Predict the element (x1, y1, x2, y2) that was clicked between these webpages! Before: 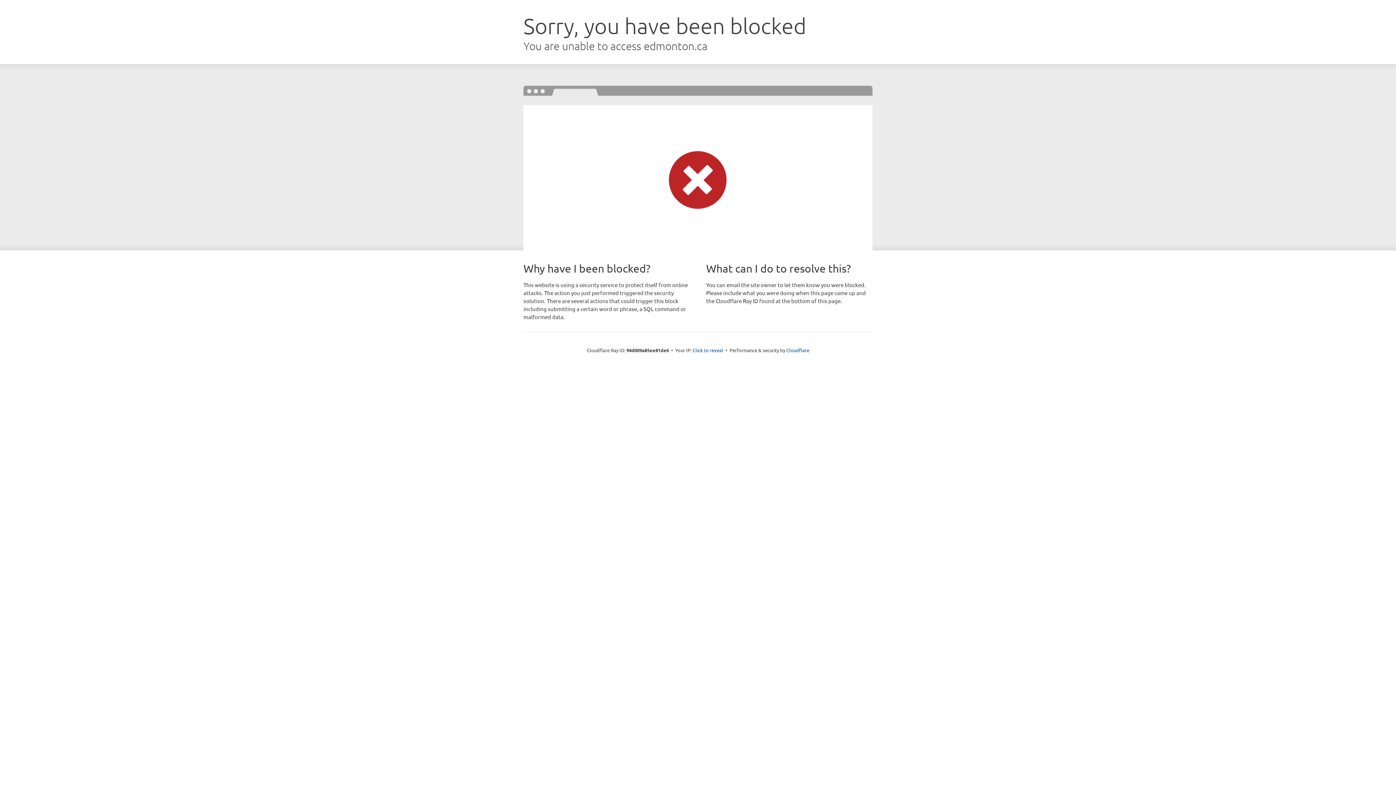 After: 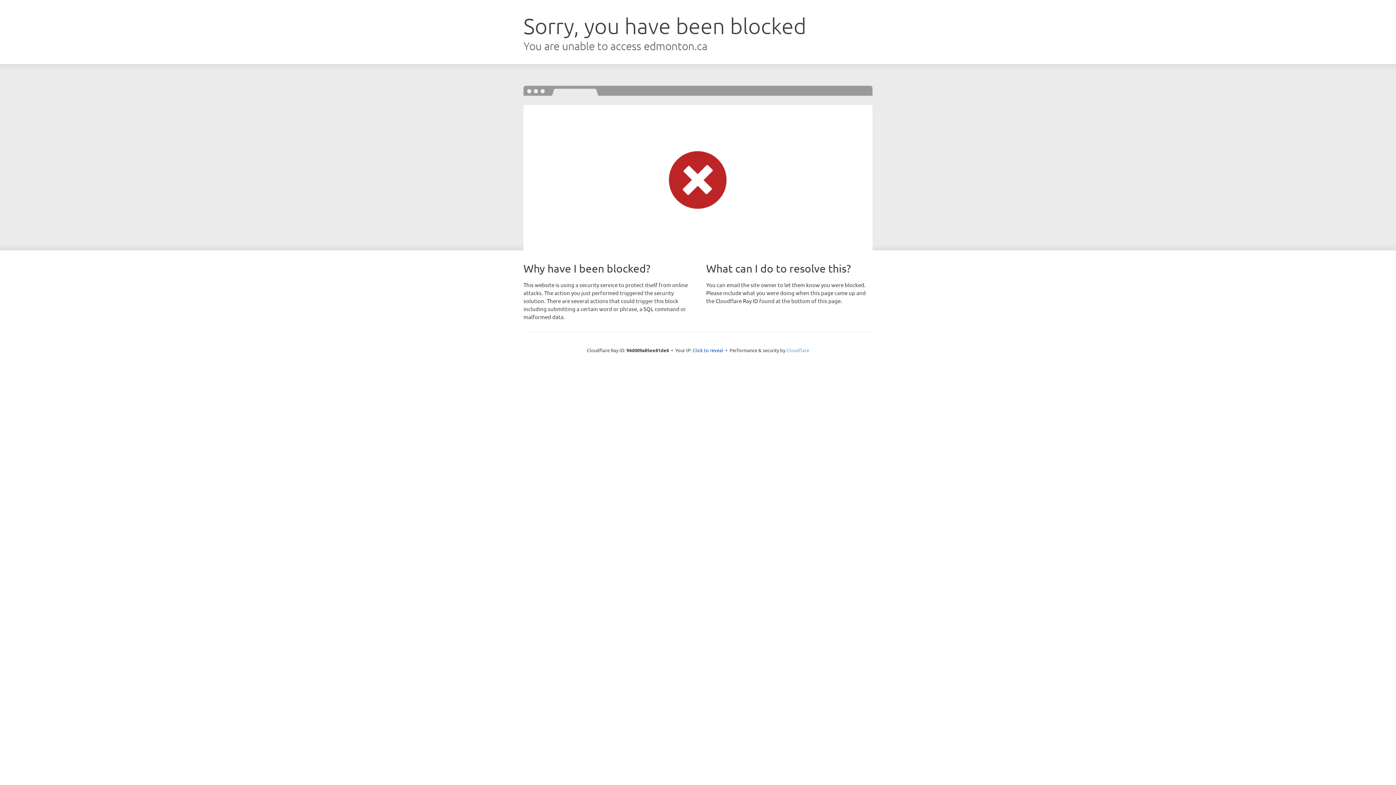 Action: bbox: (786, 347, 809, 353) label: Cloudflare